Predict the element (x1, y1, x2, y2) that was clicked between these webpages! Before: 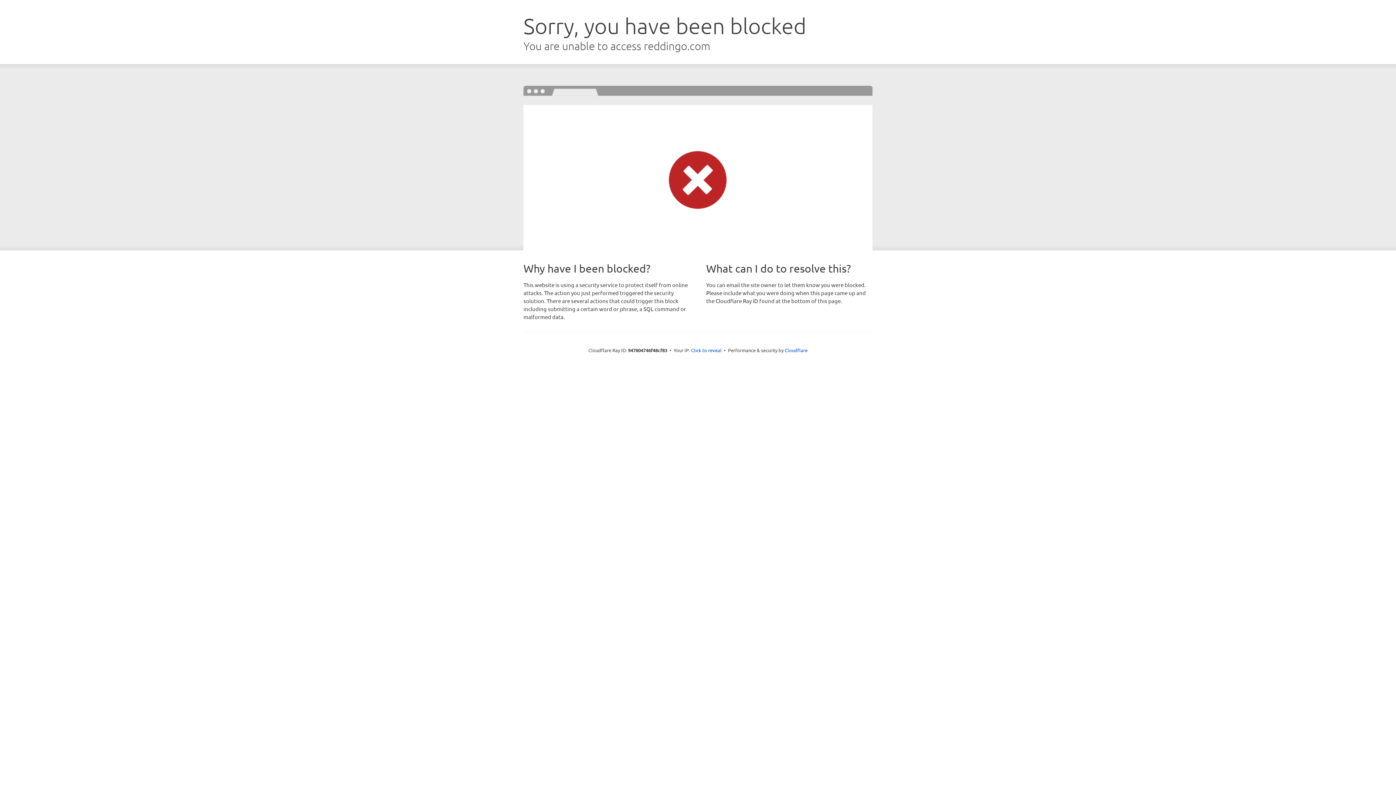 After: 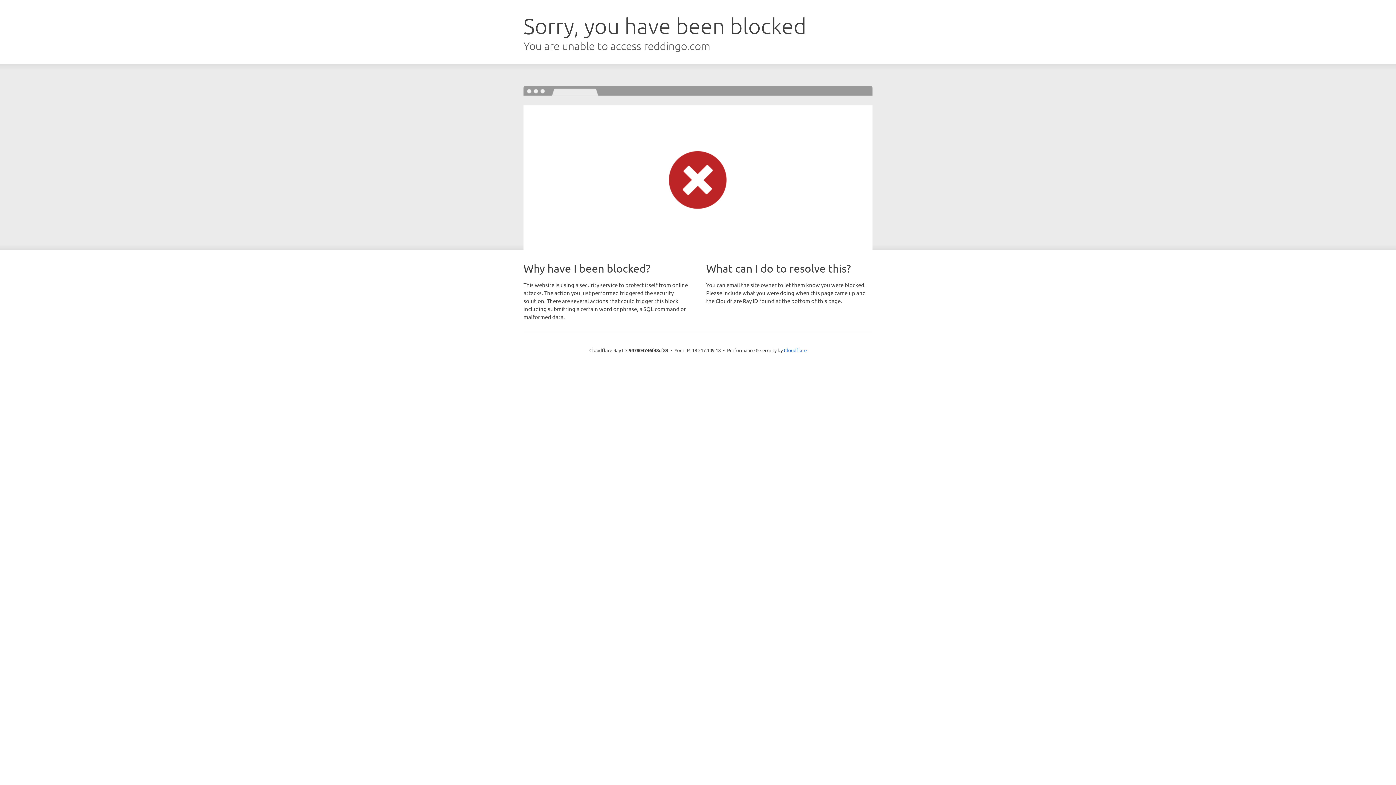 Action: label: Click to reveal bbox: (691, 346, 721, 353)